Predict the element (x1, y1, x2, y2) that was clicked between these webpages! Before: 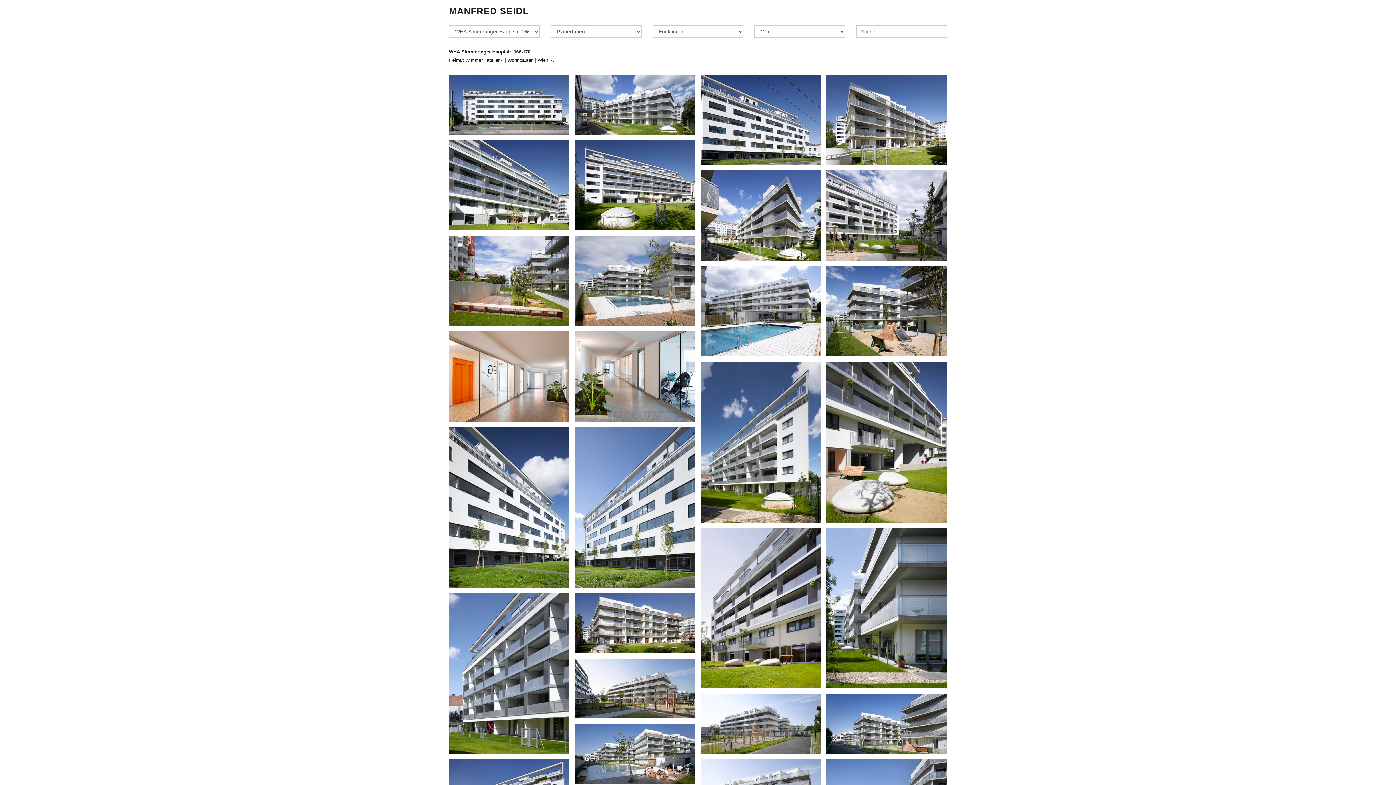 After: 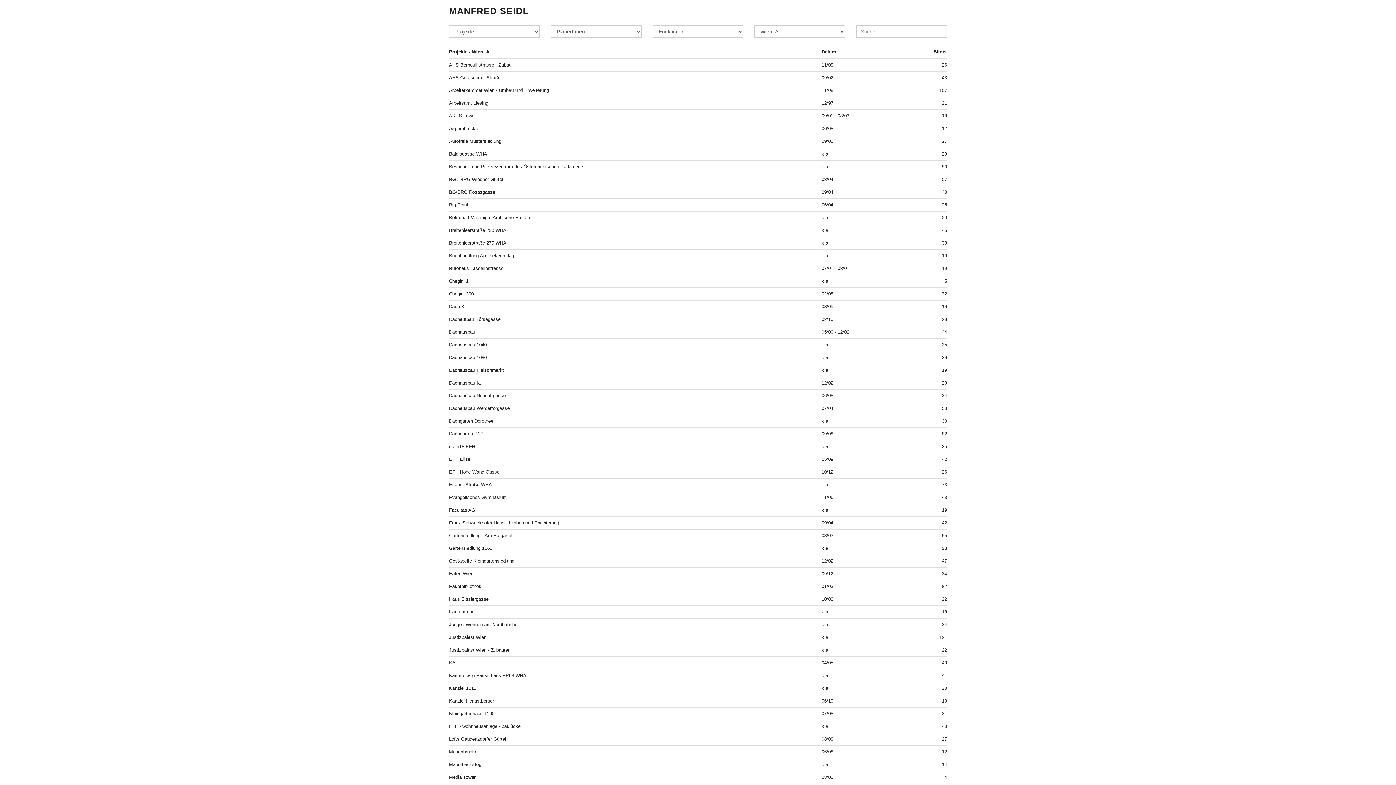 Action: bbox: (537, 57, 554, 64) label: Wien, A